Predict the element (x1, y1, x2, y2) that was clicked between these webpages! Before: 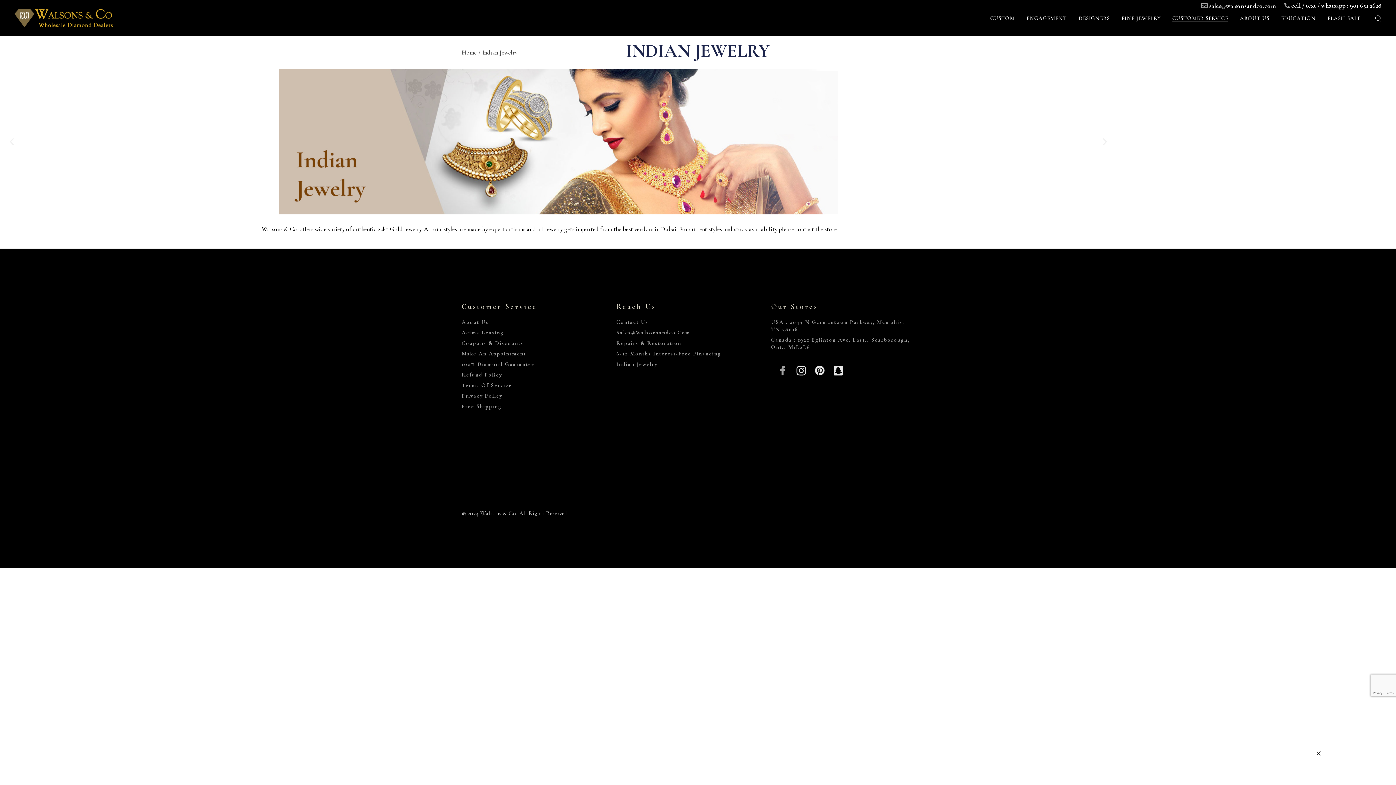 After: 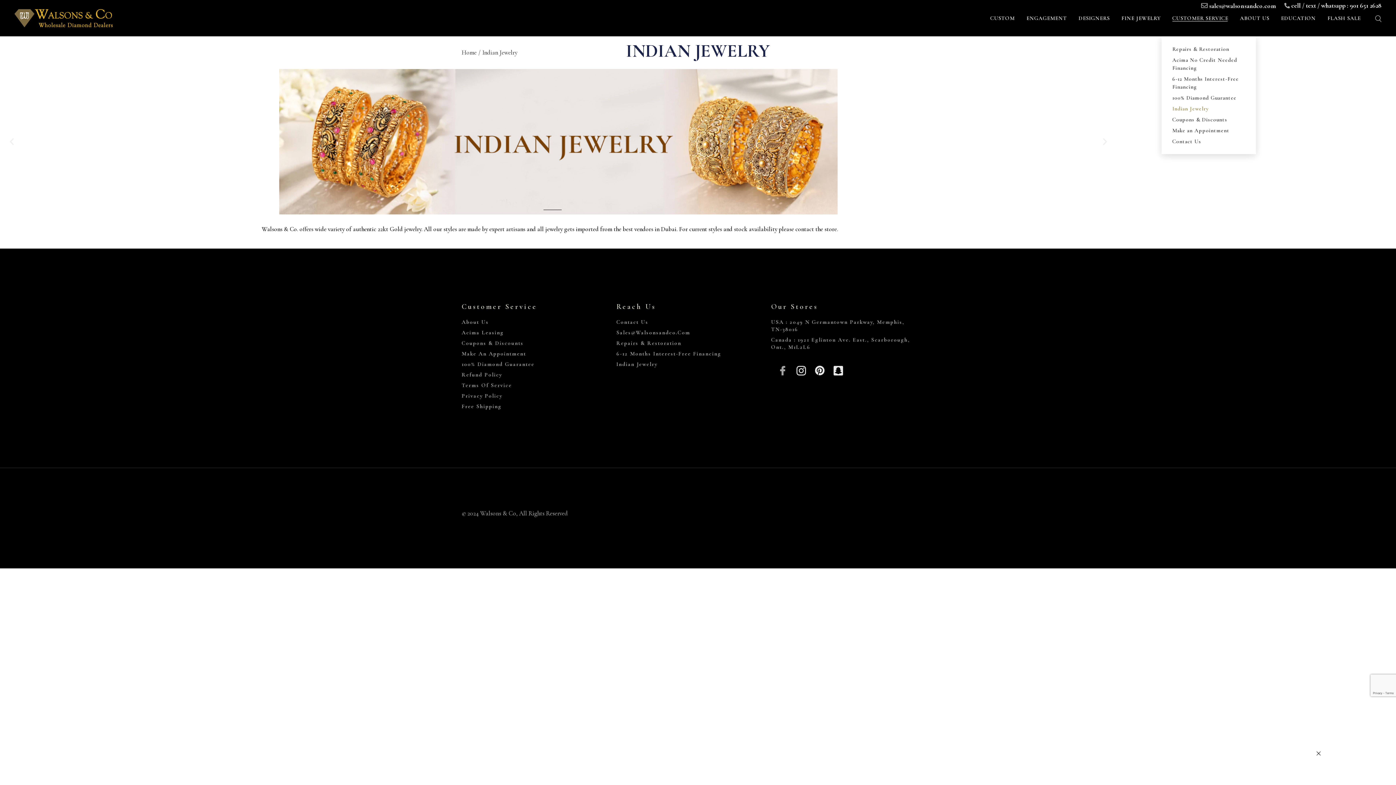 Action: bbox: (1172, 0, 1228, 36) label: CUSTOMER SERVICE